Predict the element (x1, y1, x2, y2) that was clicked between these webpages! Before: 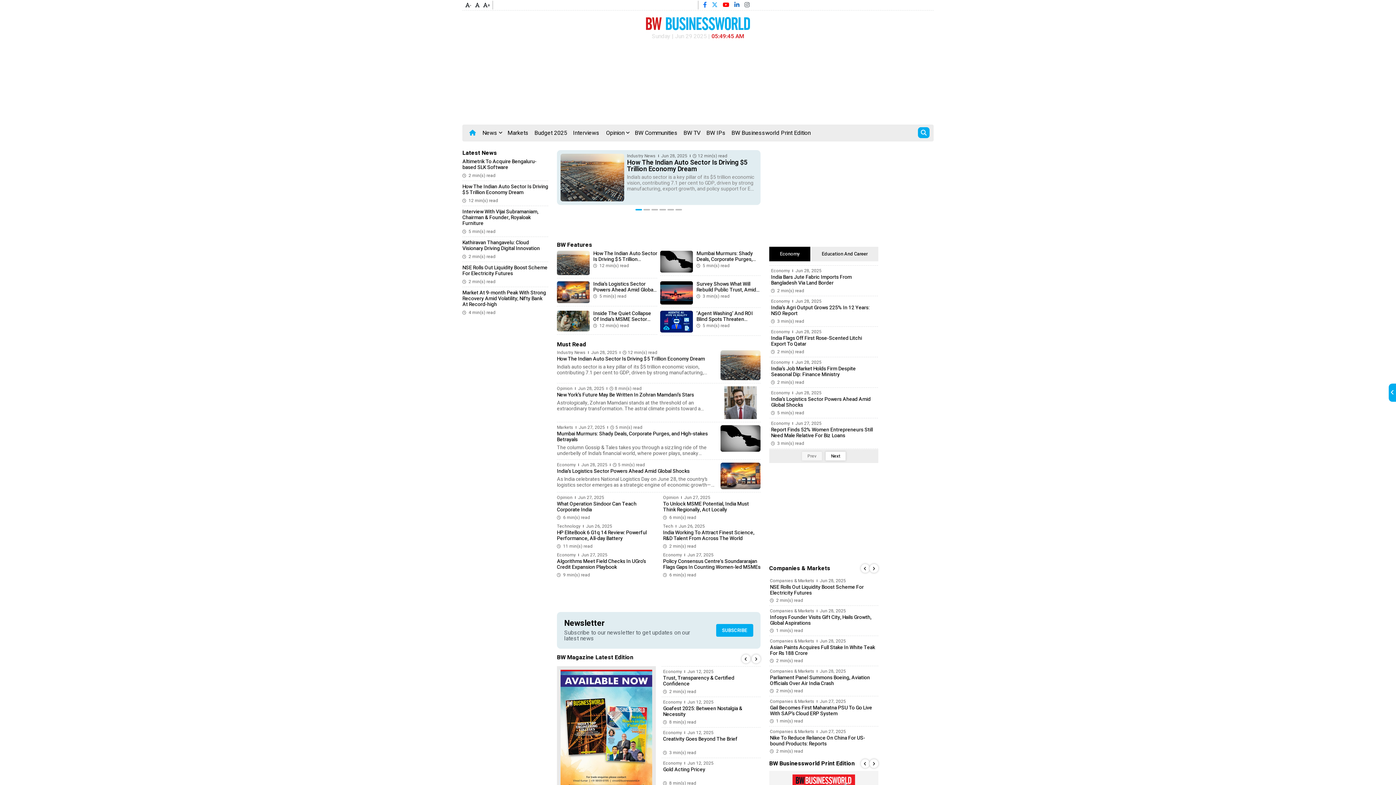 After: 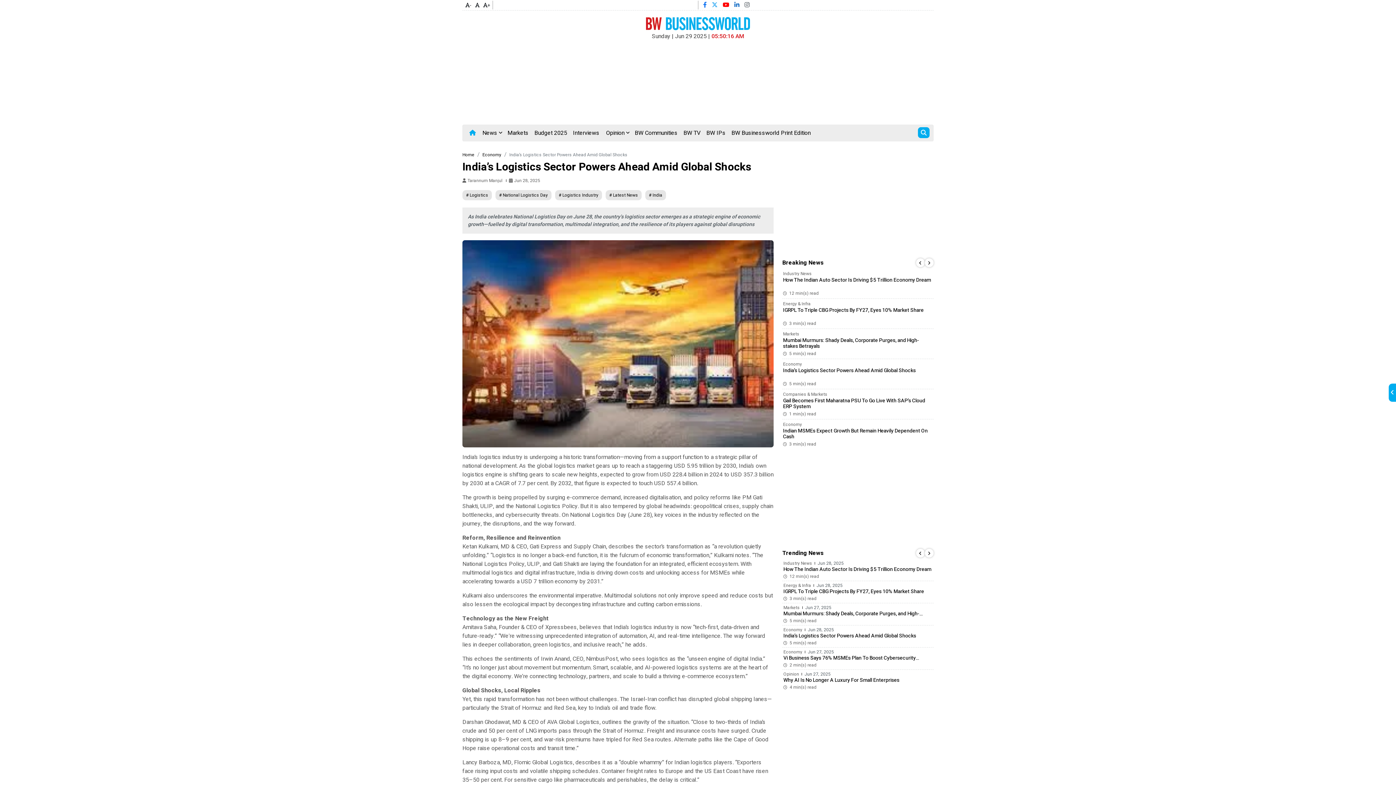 Action: bbox: (593, 280, 654, 299) label: India’s Logistics Sector Powers Ahead Amid Global Shocks